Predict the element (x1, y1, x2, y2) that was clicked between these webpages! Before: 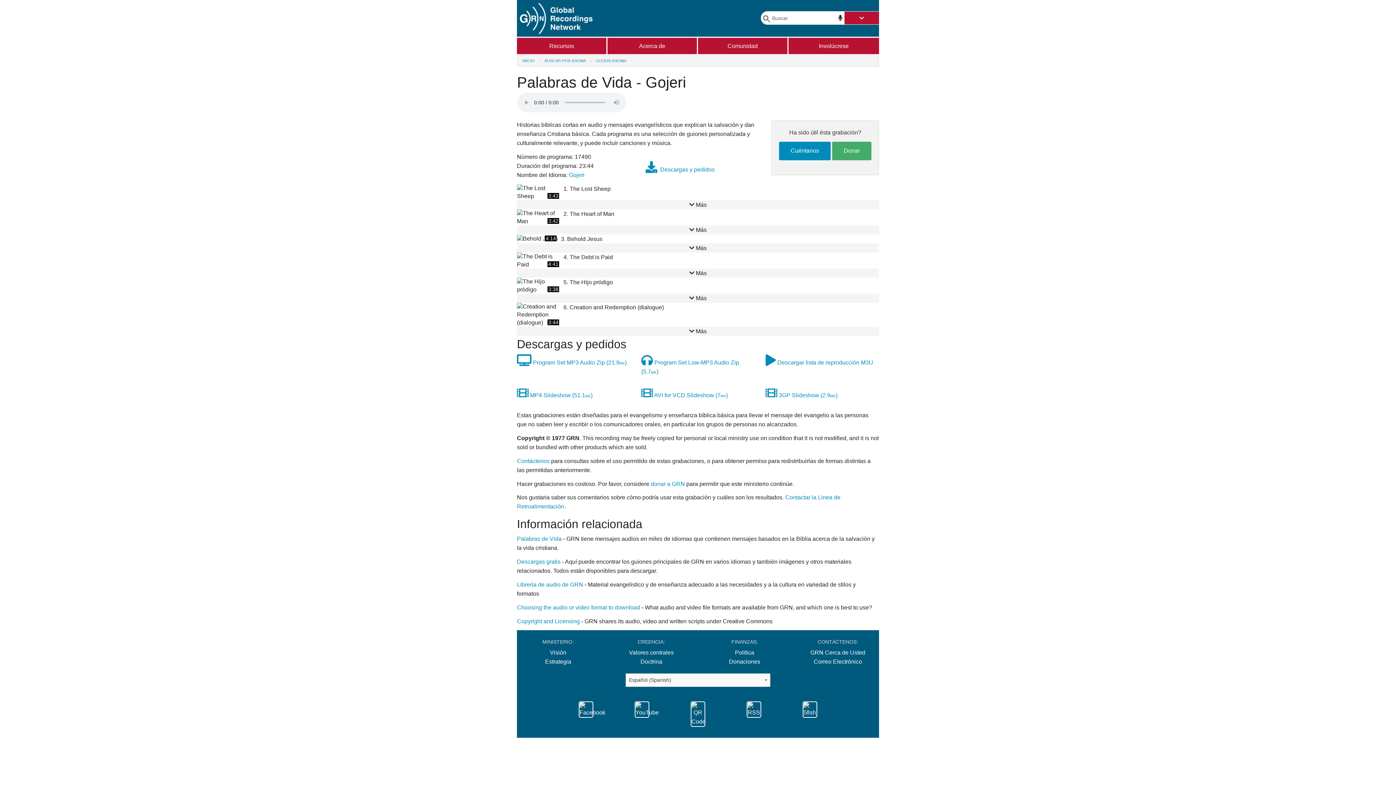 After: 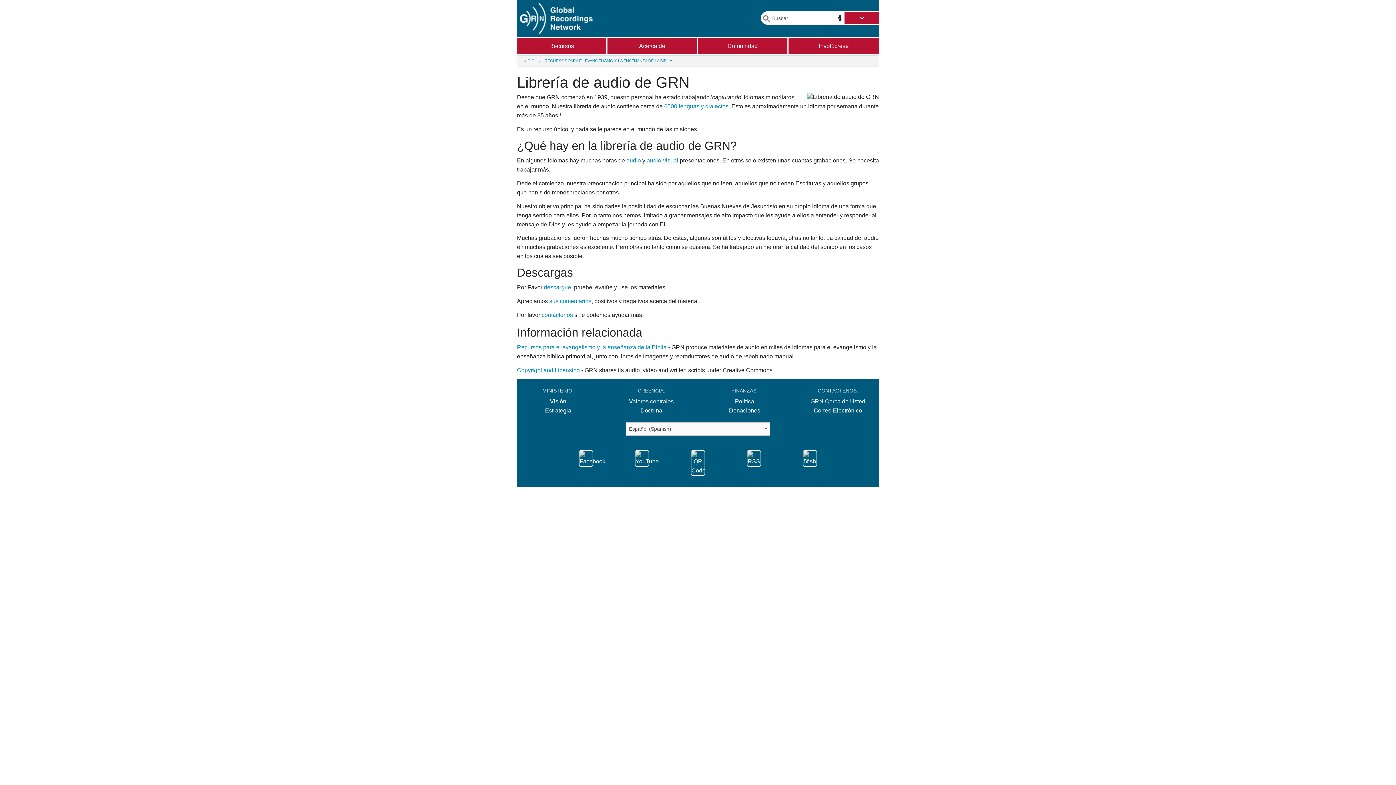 Action: bbox: (517, 581, 583, 587) label: Librería de audio de GRN